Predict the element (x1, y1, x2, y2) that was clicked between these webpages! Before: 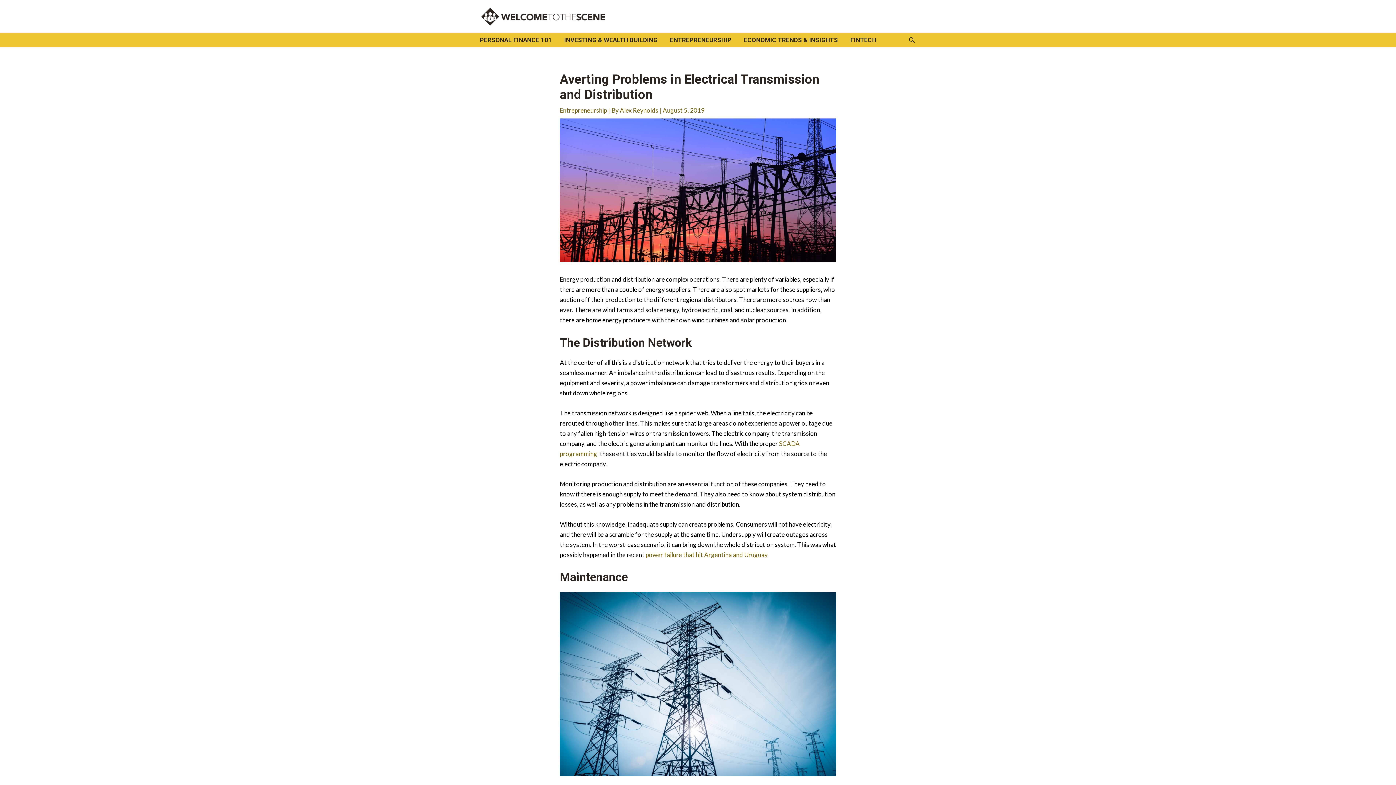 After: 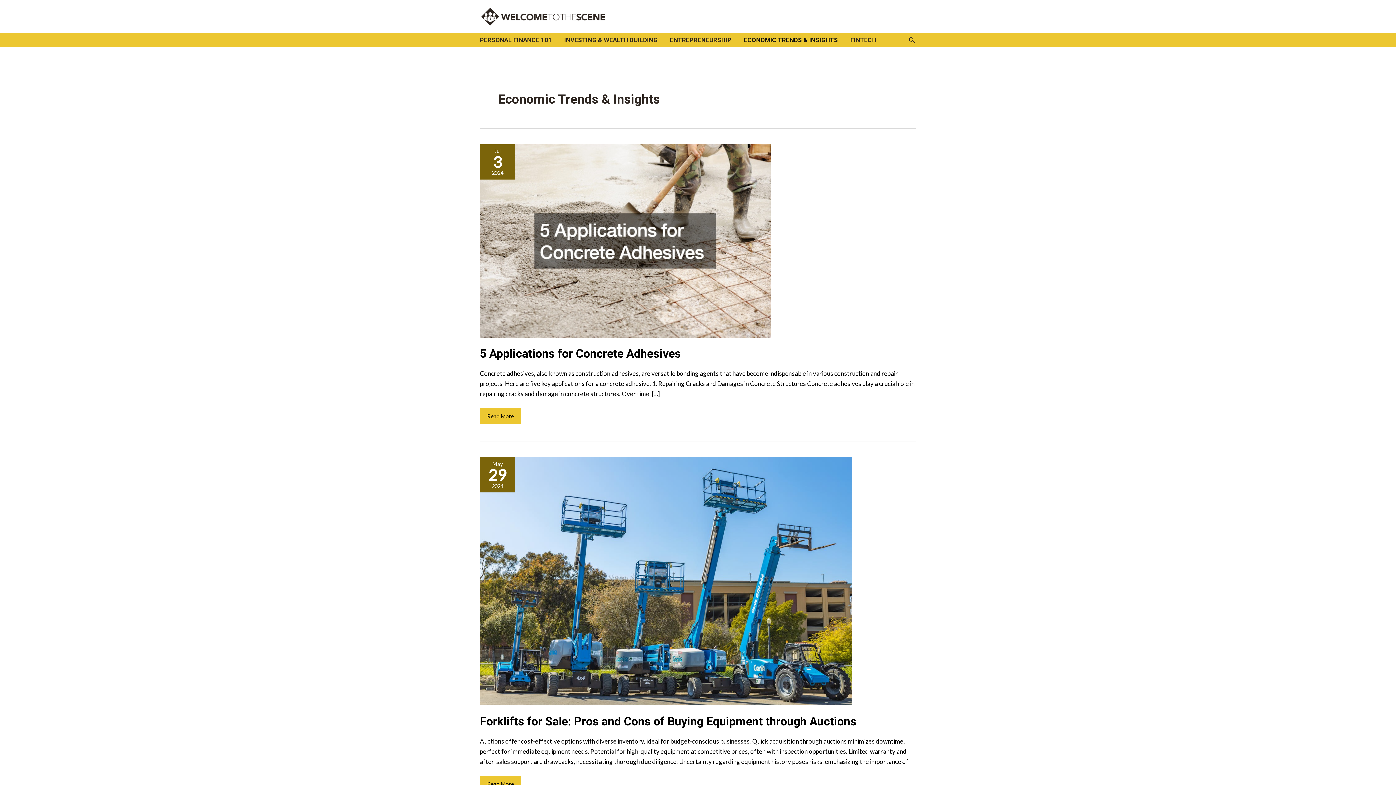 Action: bbox: (744, 32, 850, 47) label: ECONOMIC TRENDS & INSIGHTS